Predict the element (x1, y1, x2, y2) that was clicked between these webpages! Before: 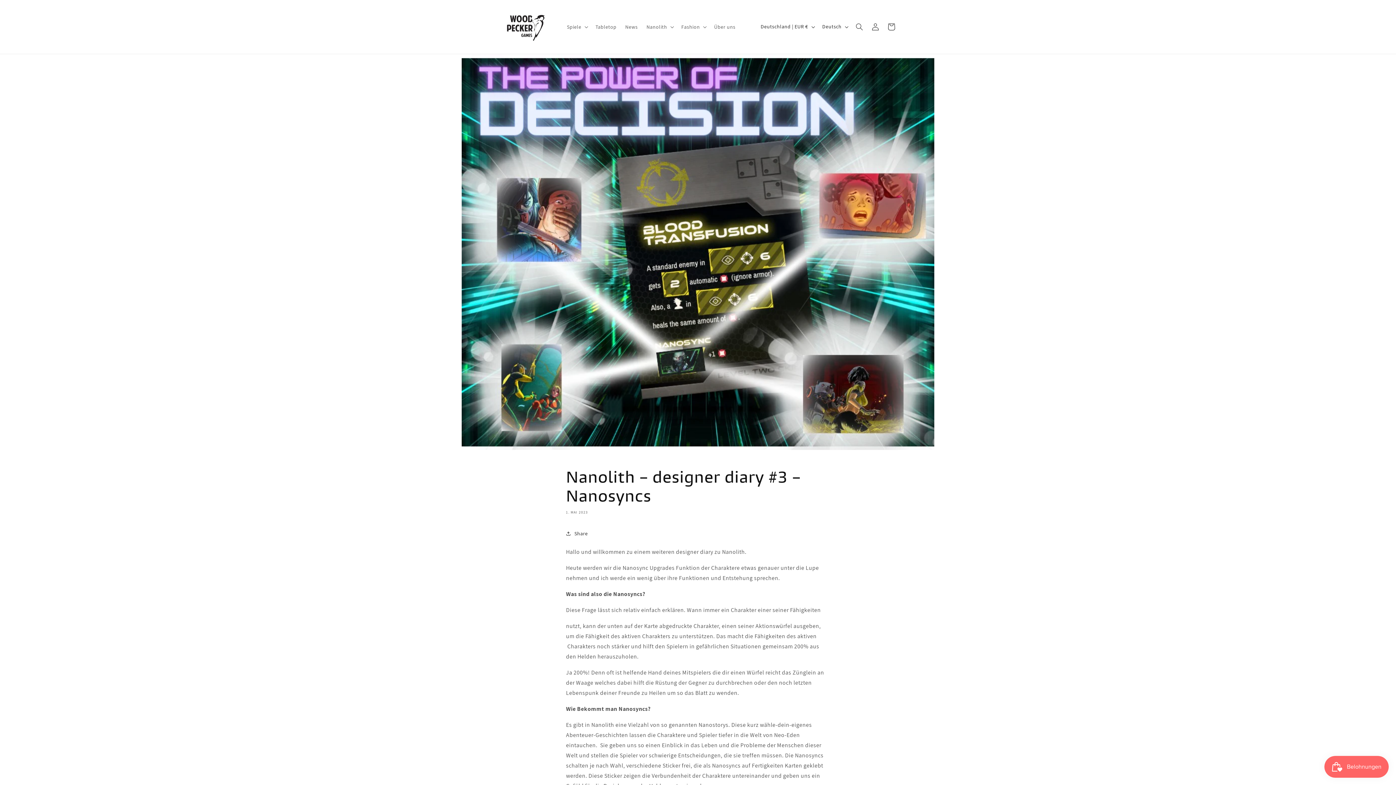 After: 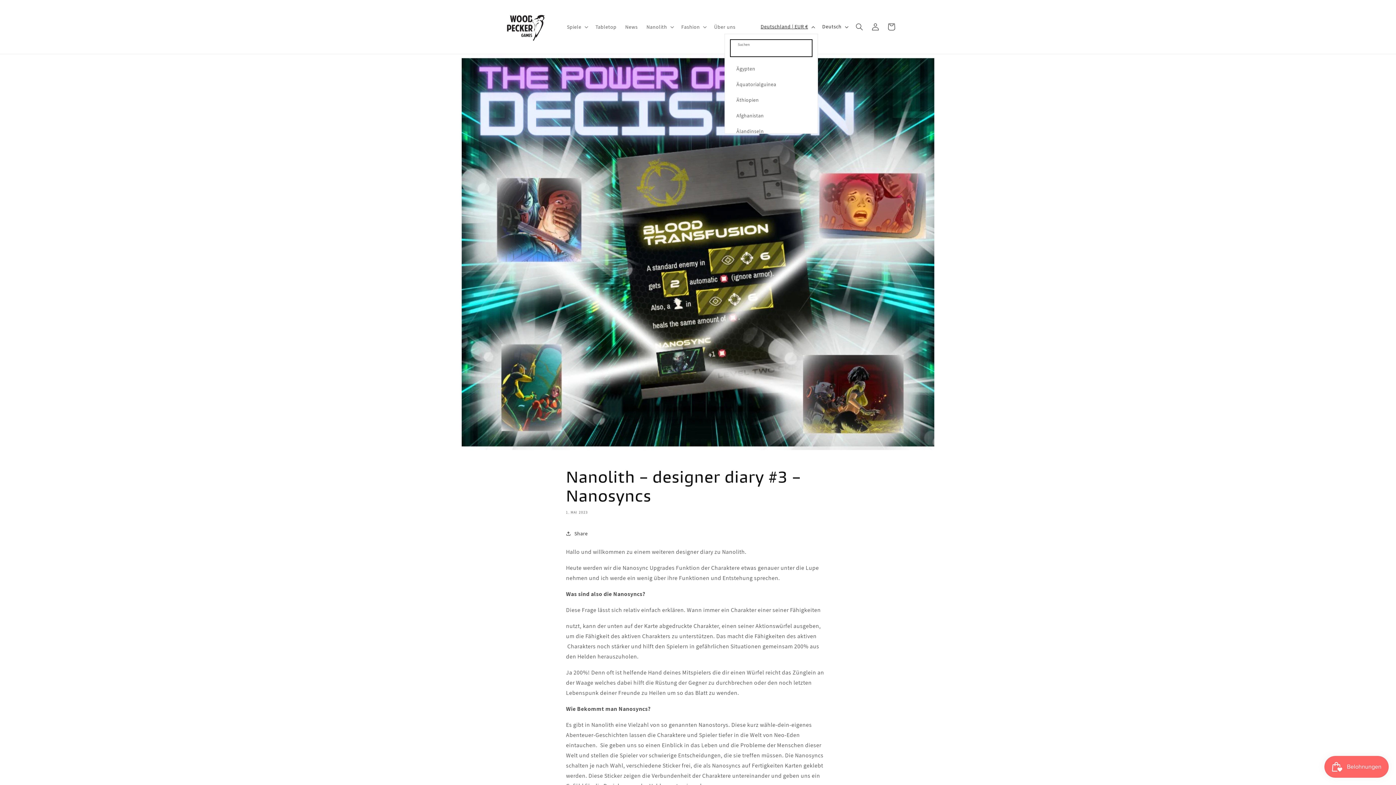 Action: label: Deutschland | EUR € bbox: (756, 19, 818, 33)